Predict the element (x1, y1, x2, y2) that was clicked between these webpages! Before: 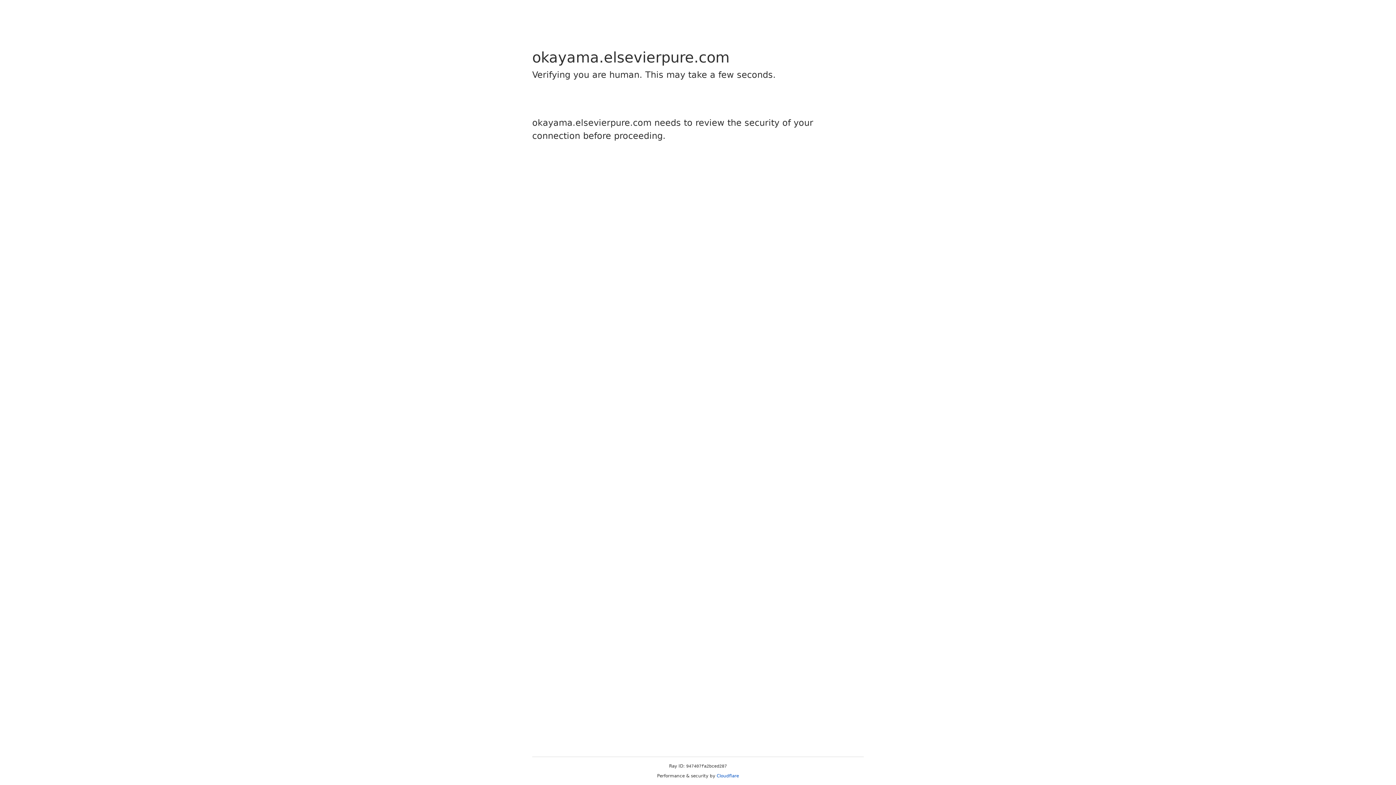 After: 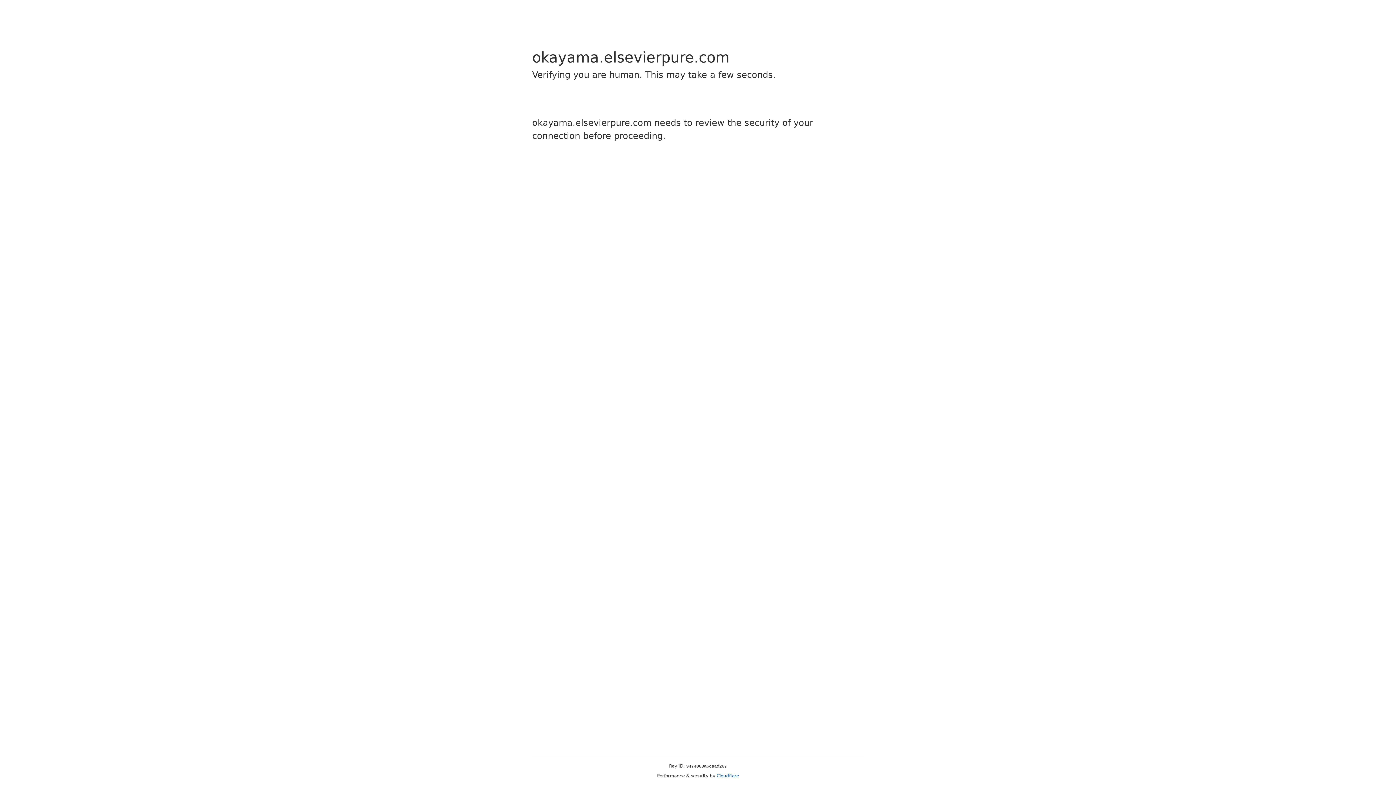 Action: label: Cloudflare bbox: (716, 773, 739, 778)